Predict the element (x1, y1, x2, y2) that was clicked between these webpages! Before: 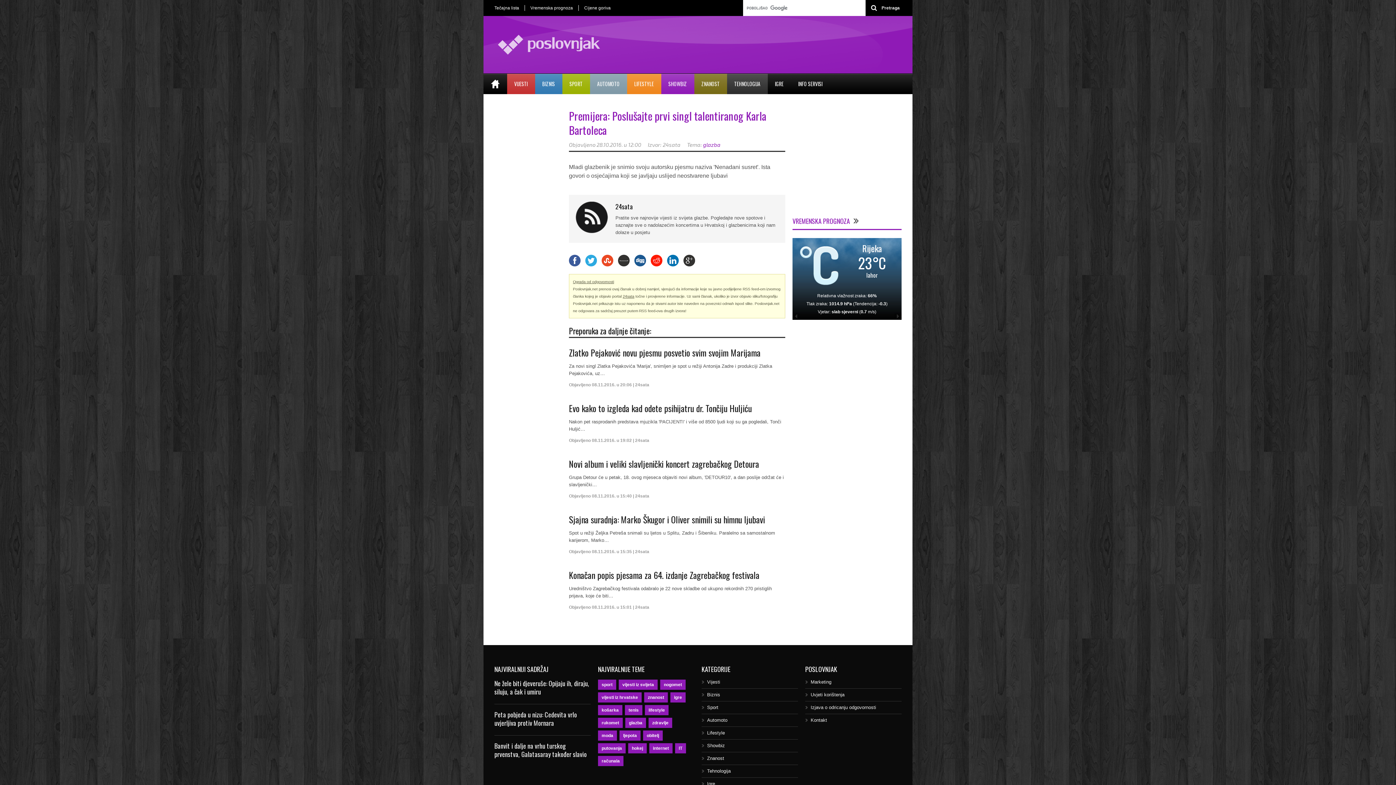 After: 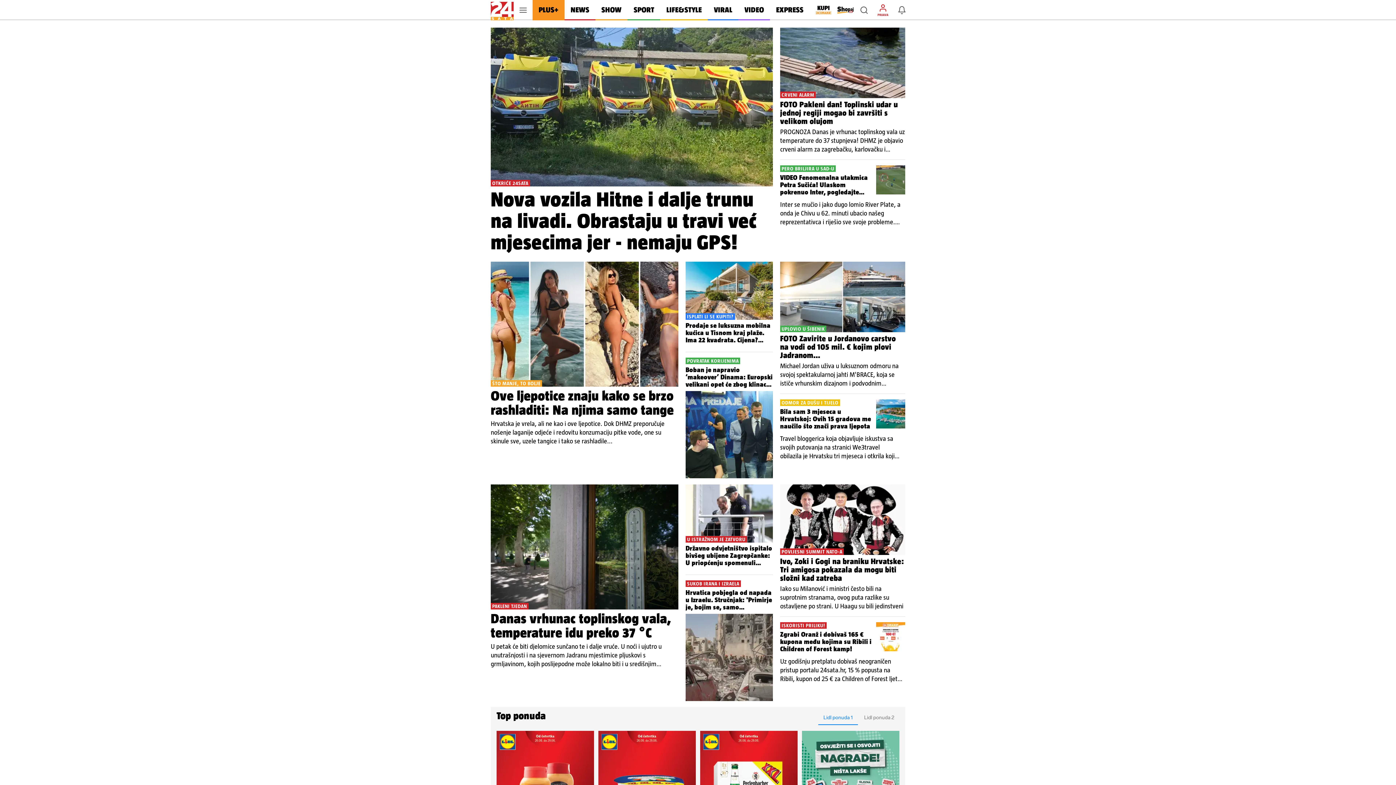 Action: label: 24sata bbox: (635, 493, 649, 499)